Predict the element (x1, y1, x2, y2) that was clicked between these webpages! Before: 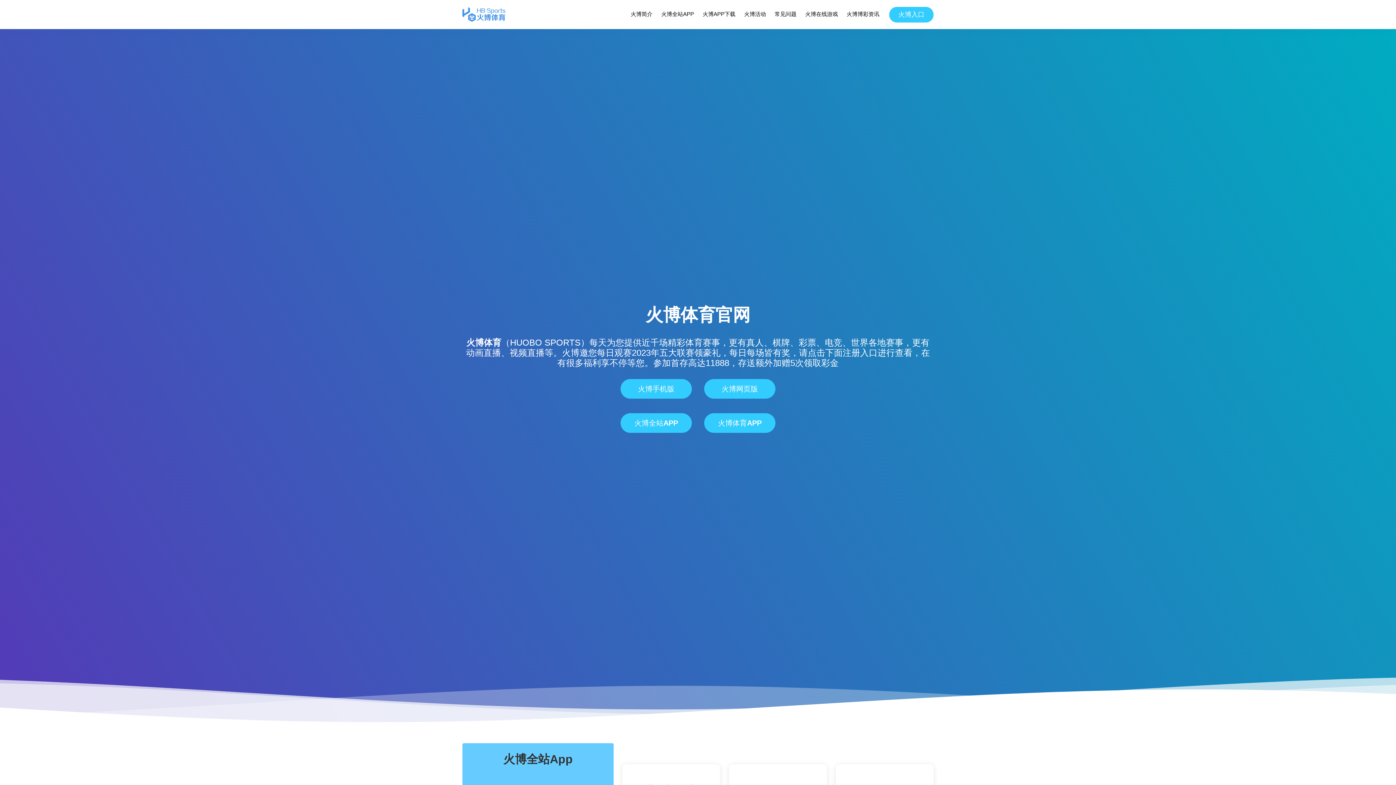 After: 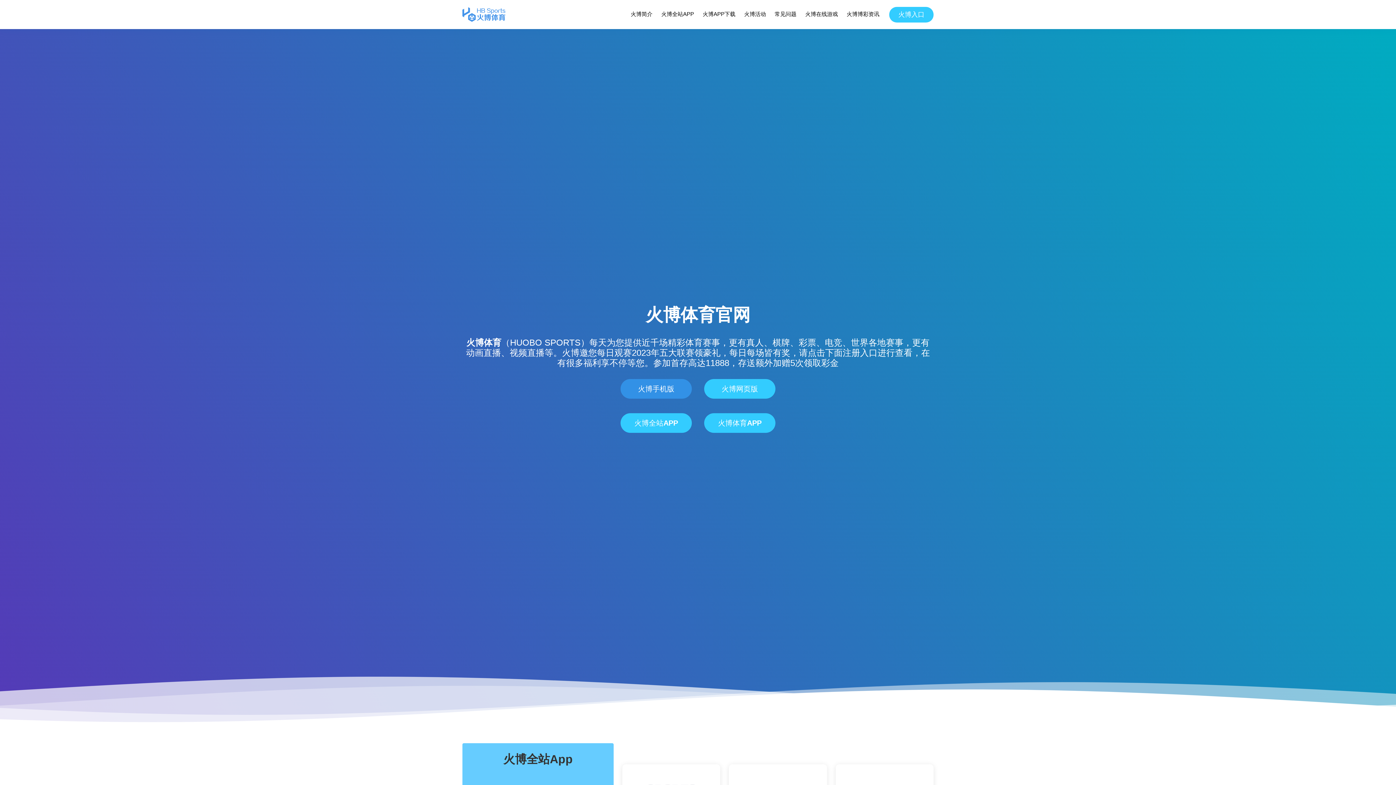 Action: label: 火博手机版 bbox: (620, 379, 692, 398)